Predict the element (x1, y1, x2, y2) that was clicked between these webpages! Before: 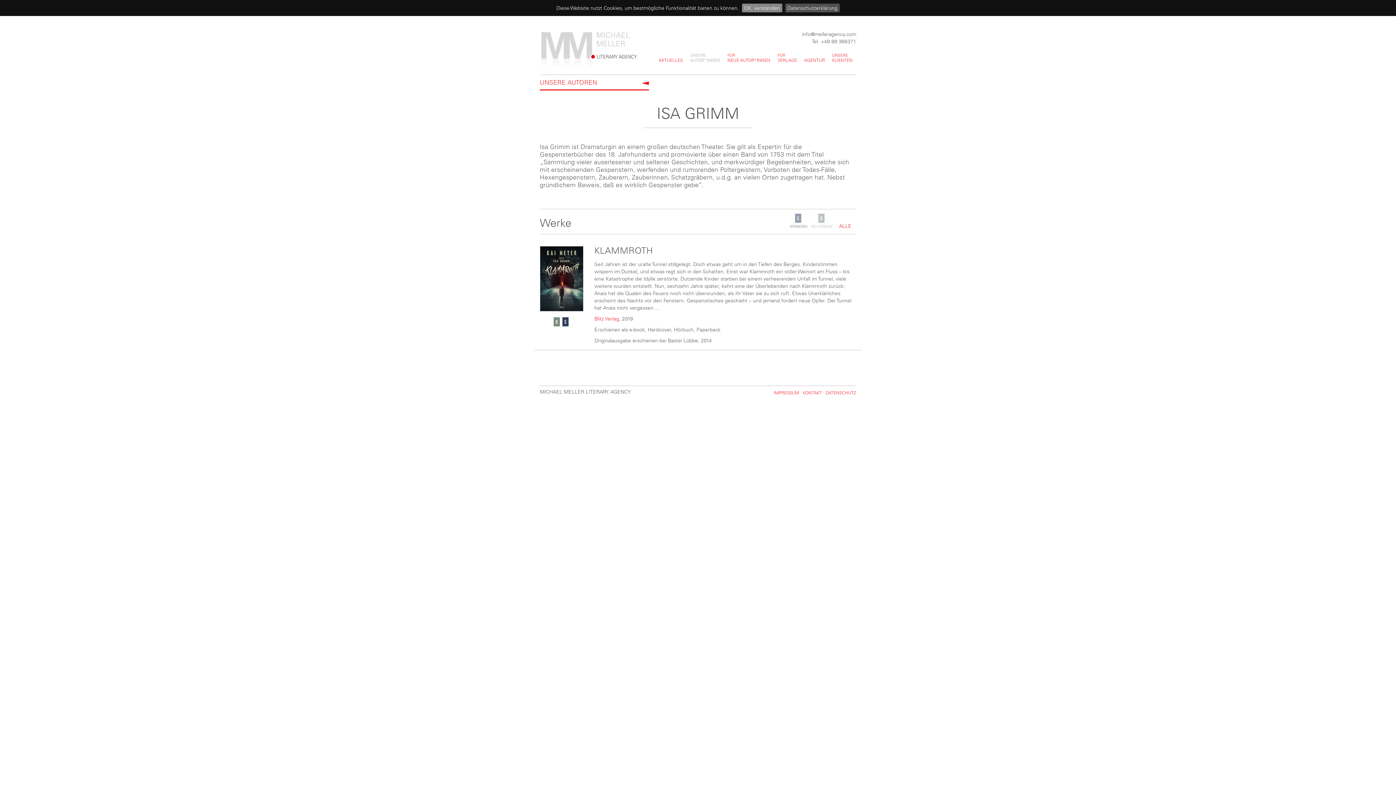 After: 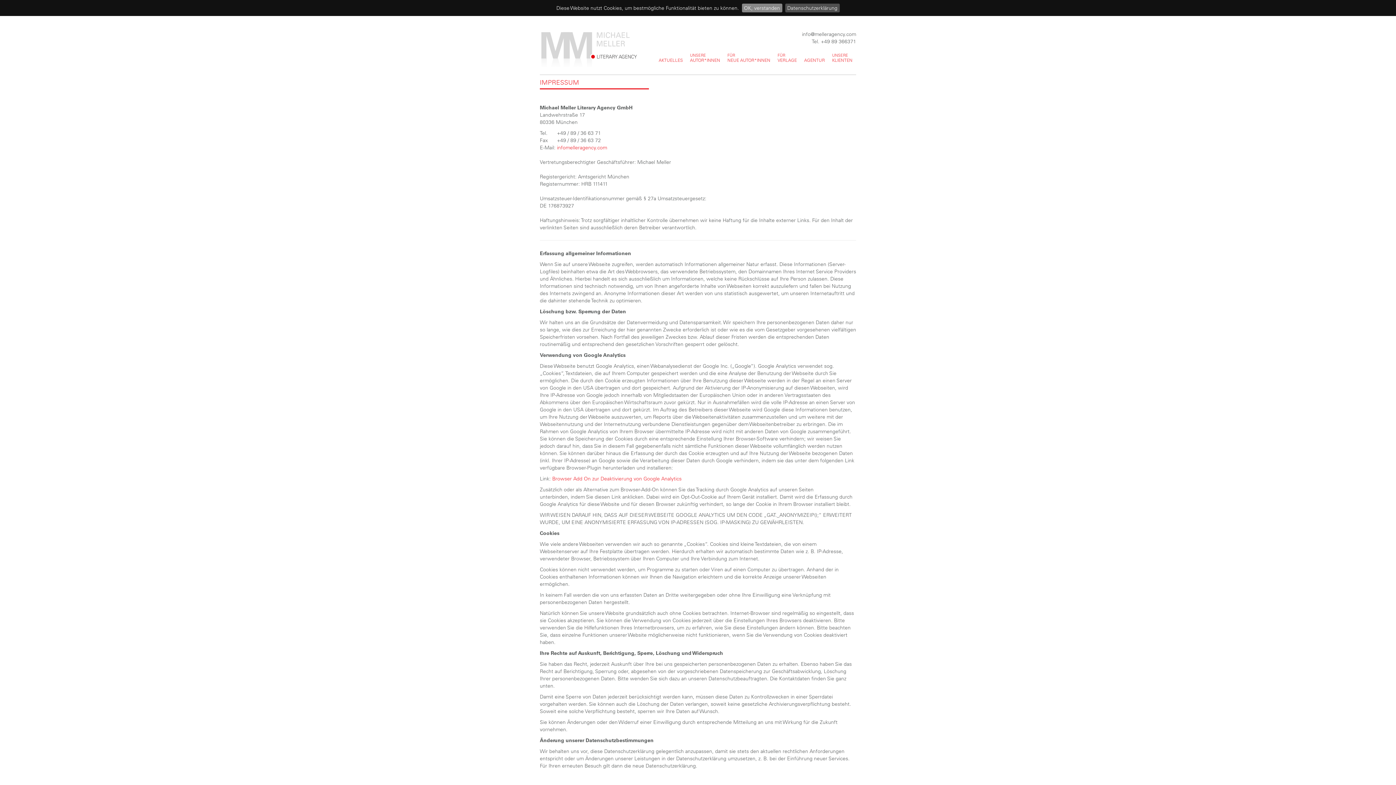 Action: bbox: (773, 390, 799, 398) label: IMPRESSUM